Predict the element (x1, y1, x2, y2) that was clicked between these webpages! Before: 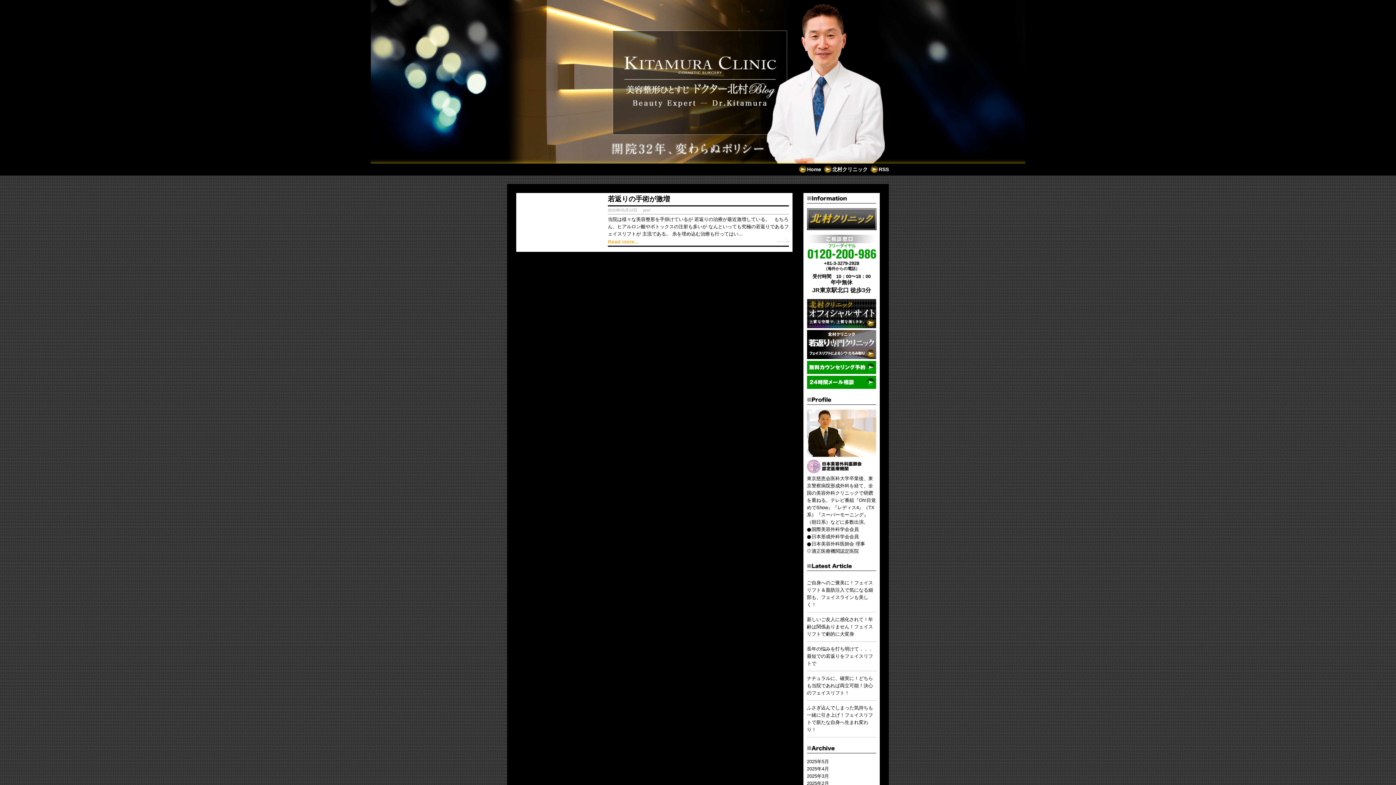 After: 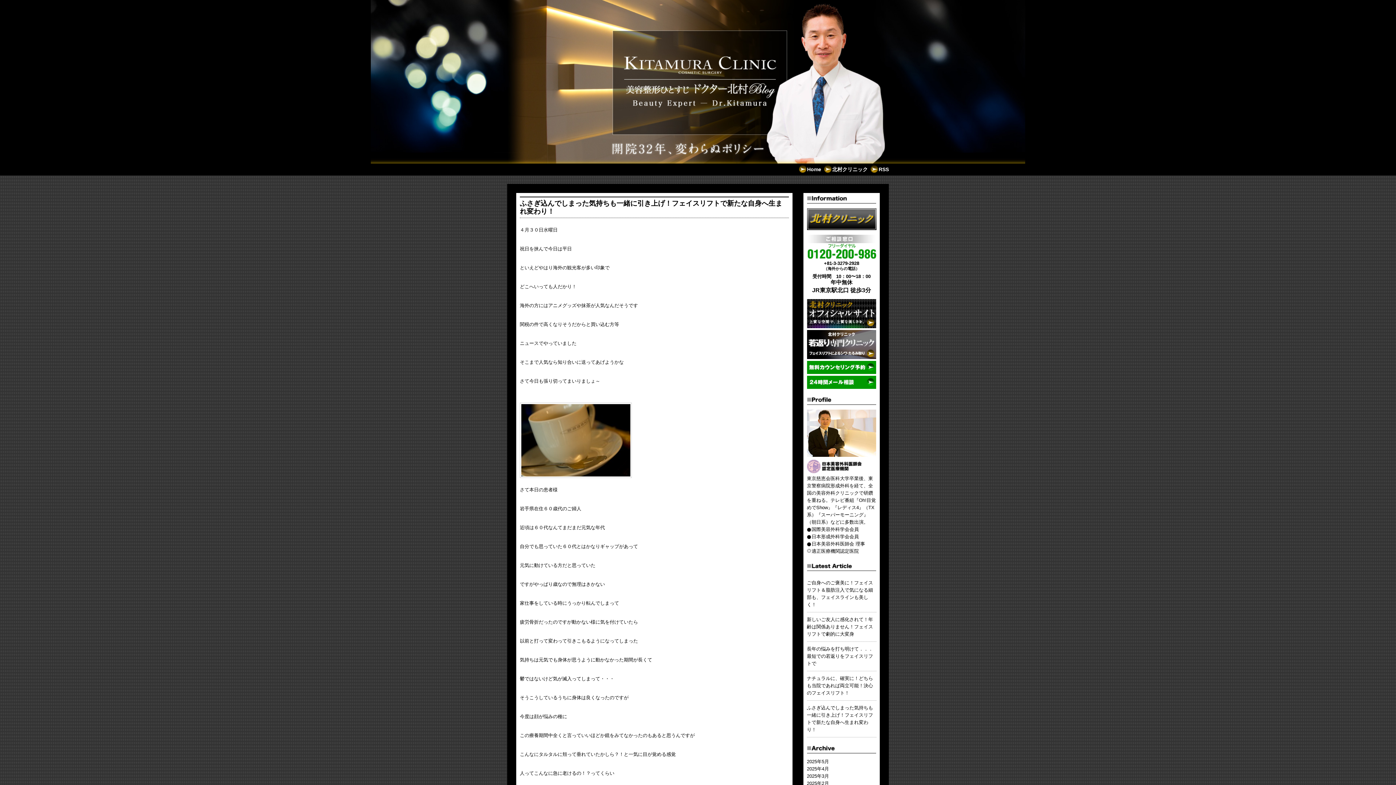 Action: label: ふさぎ込んでしまった気持ちも一緒に引き上げ！フェイスリフトで新たな自身へ生まれ変わり！ bbox: (807, 701, 876, 736)